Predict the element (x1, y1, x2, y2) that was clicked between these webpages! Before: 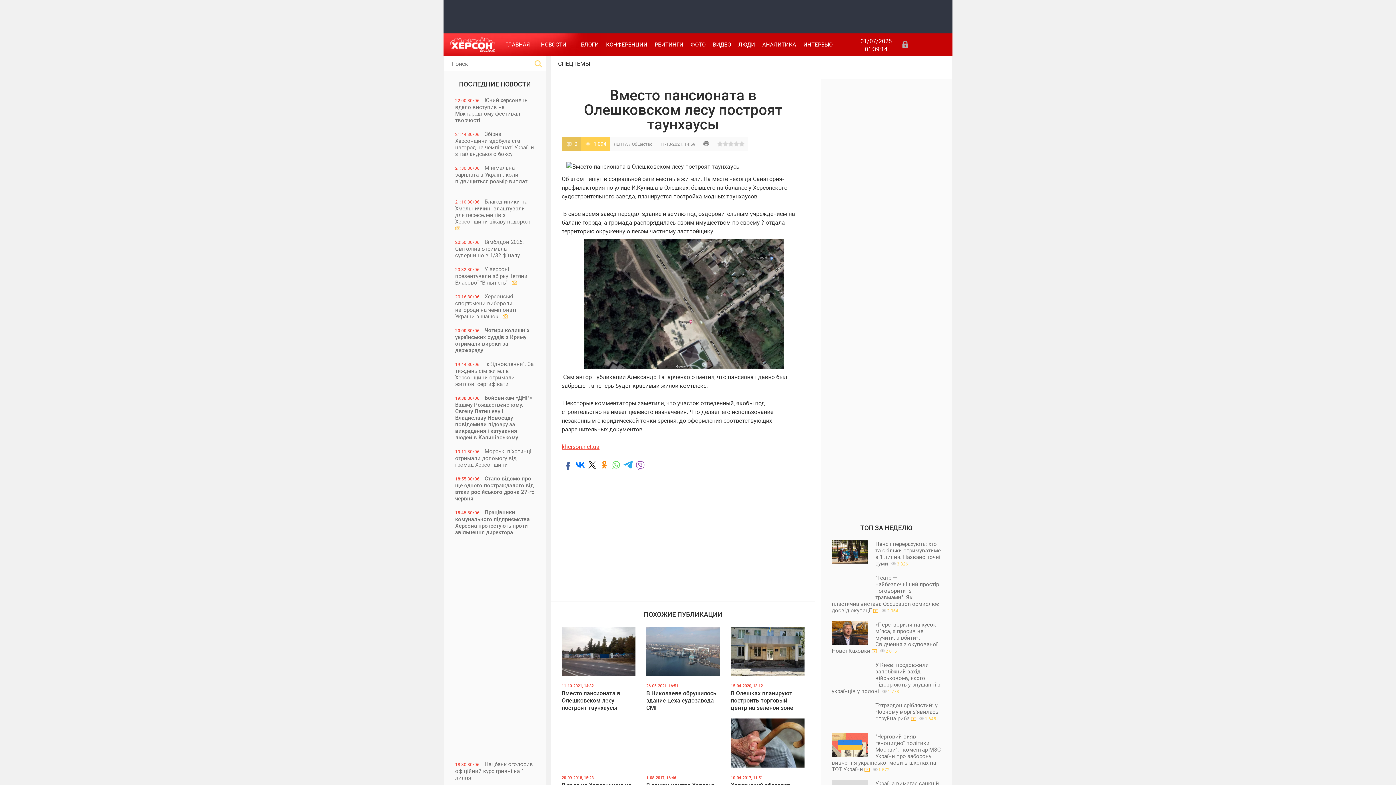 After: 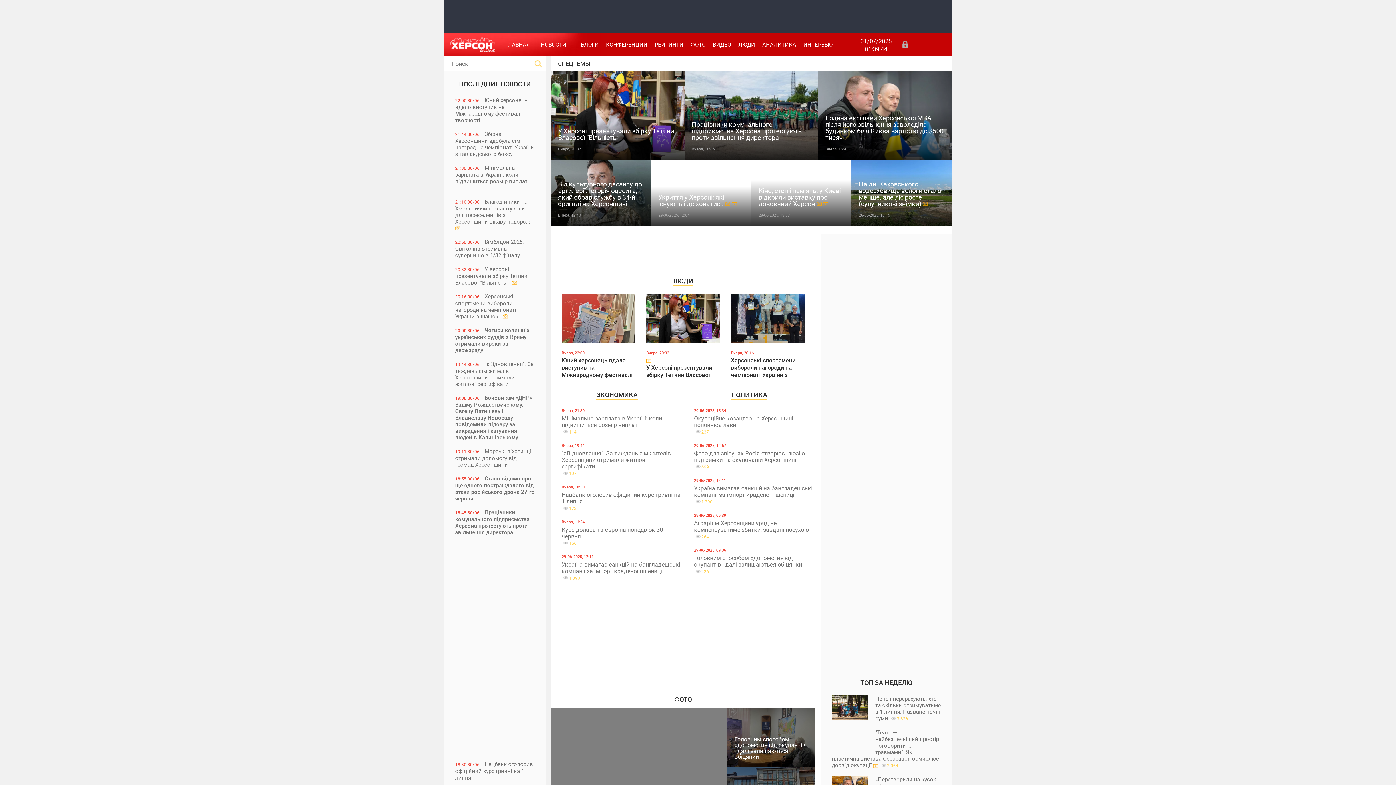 Action: label: ГЛАВНАЯ bbox: (501, 33, 533, 55)